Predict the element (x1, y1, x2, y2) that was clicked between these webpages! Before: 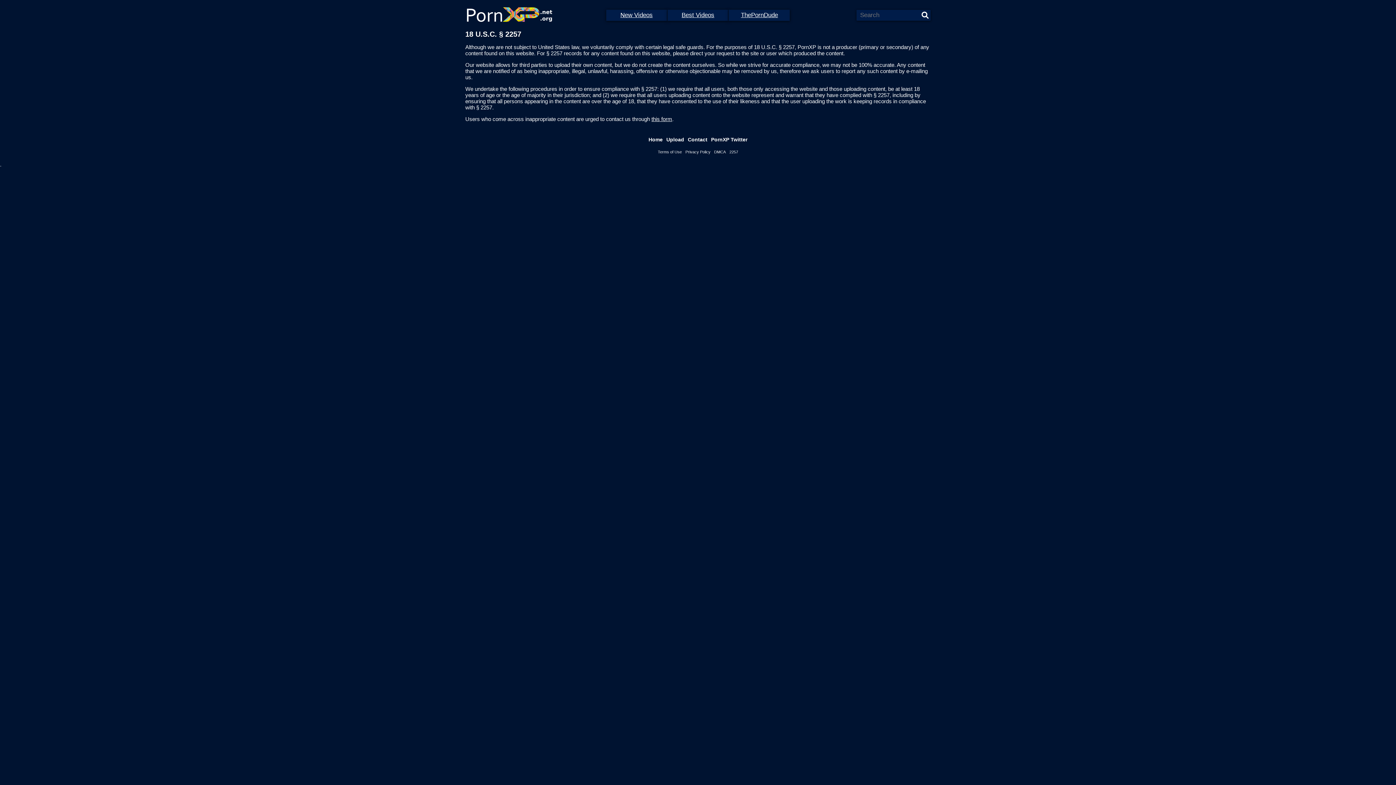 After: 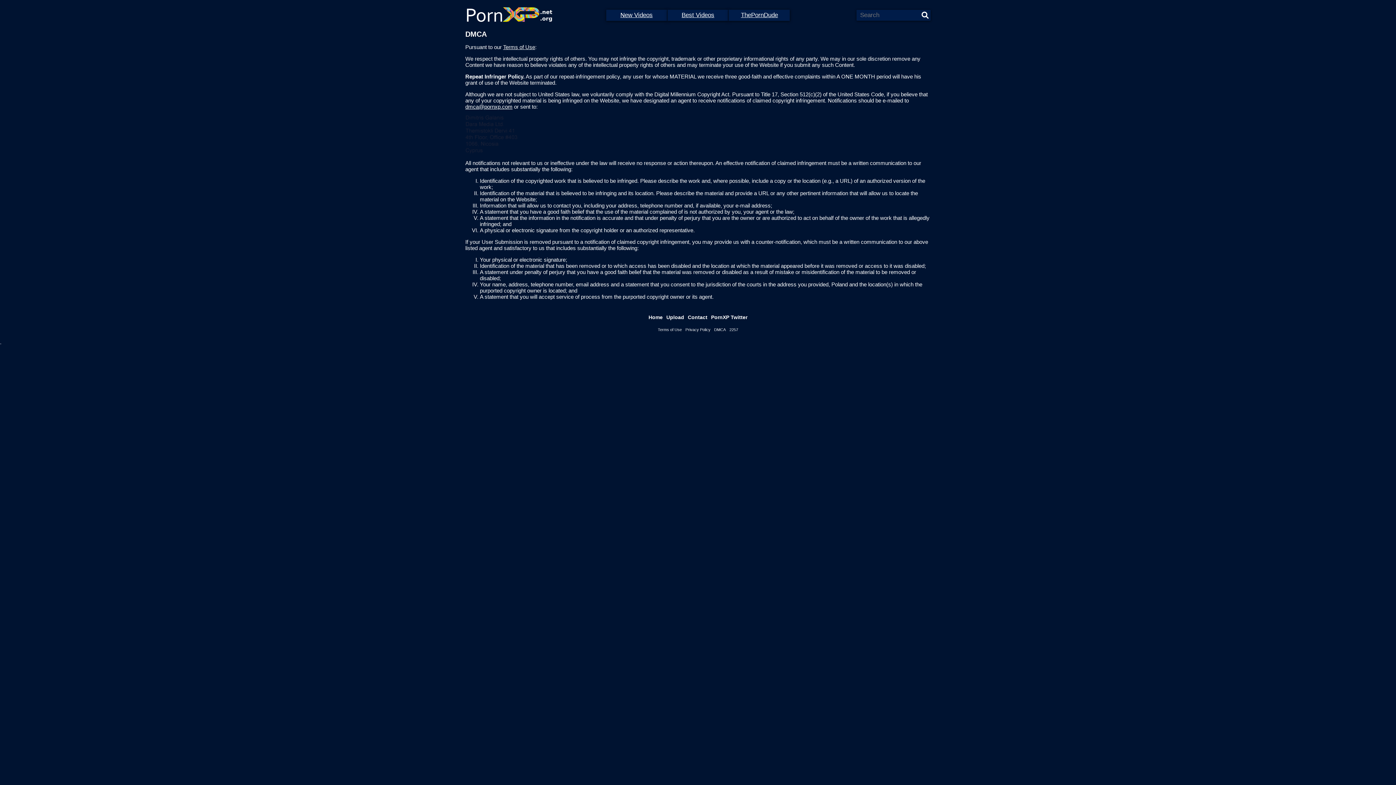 Action: bbox: (714, 149, 726, 154) label: DMCA